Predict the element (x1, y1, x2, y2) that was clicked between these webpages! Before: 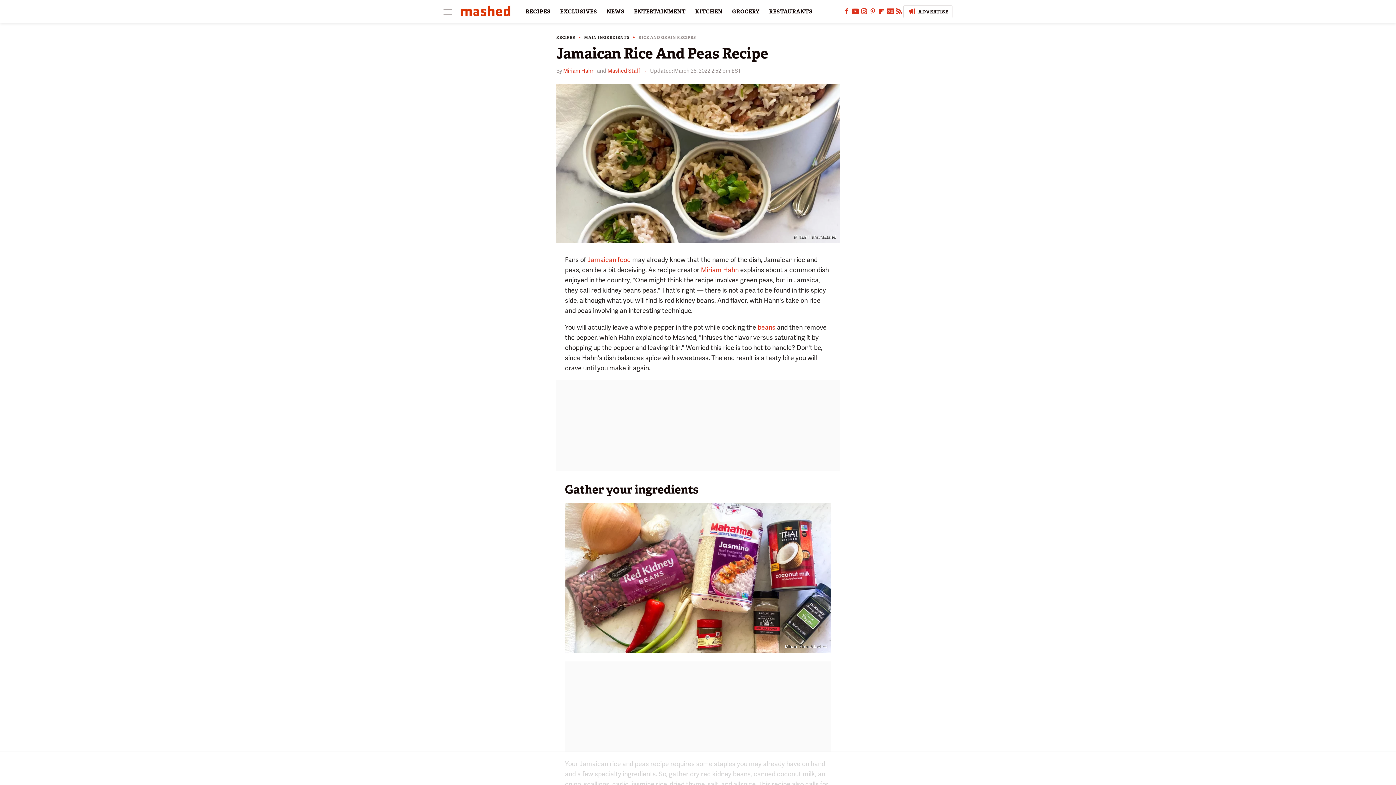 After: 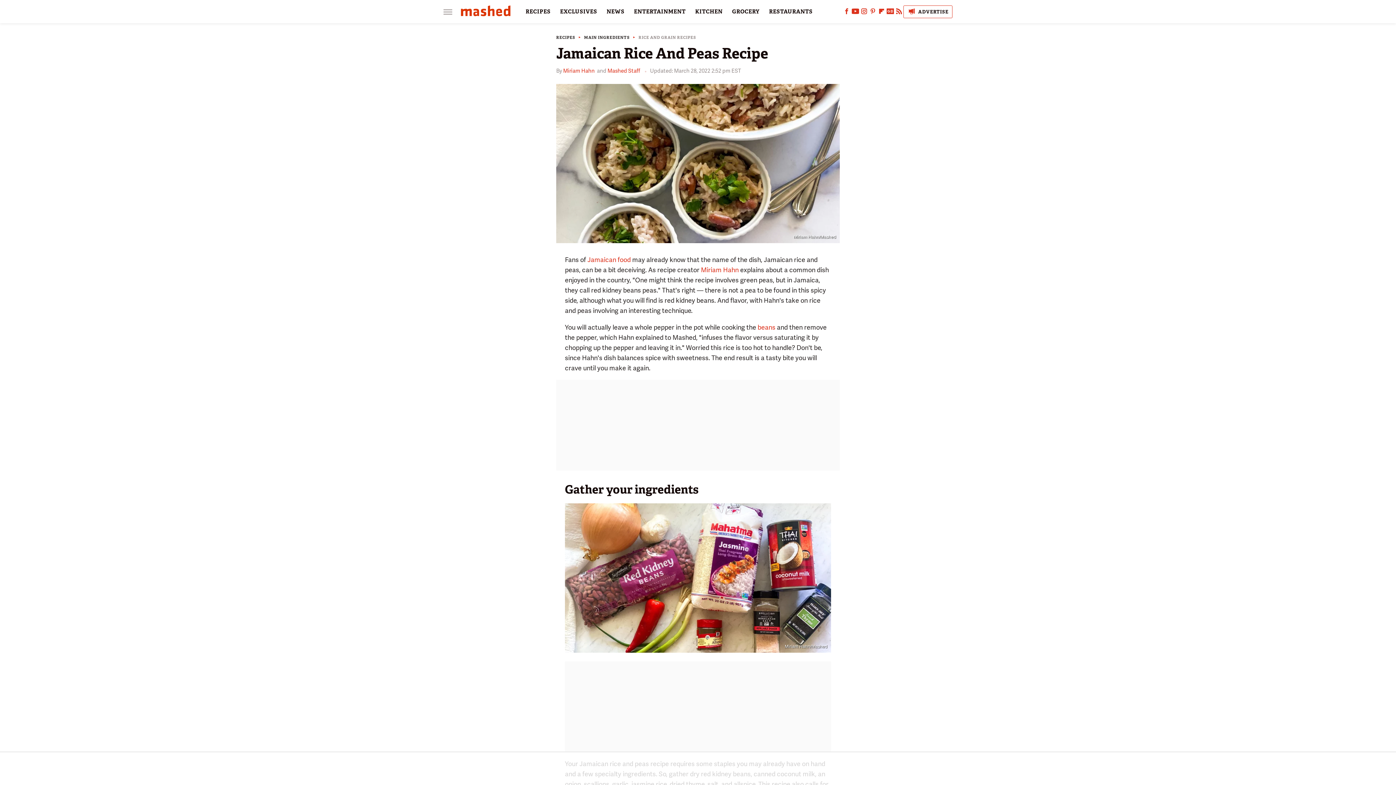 Action: bbox: (903, 5, 952, 18) label: Advertise